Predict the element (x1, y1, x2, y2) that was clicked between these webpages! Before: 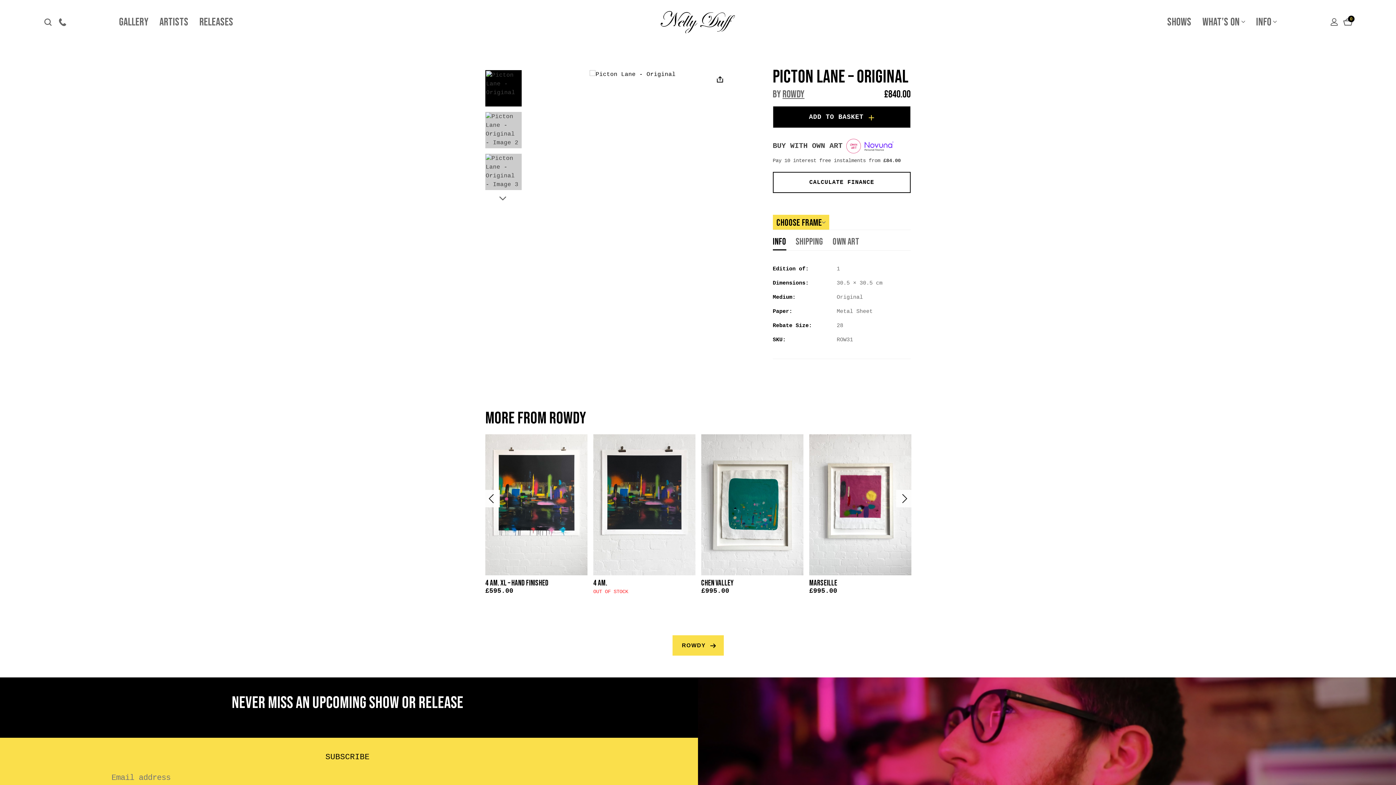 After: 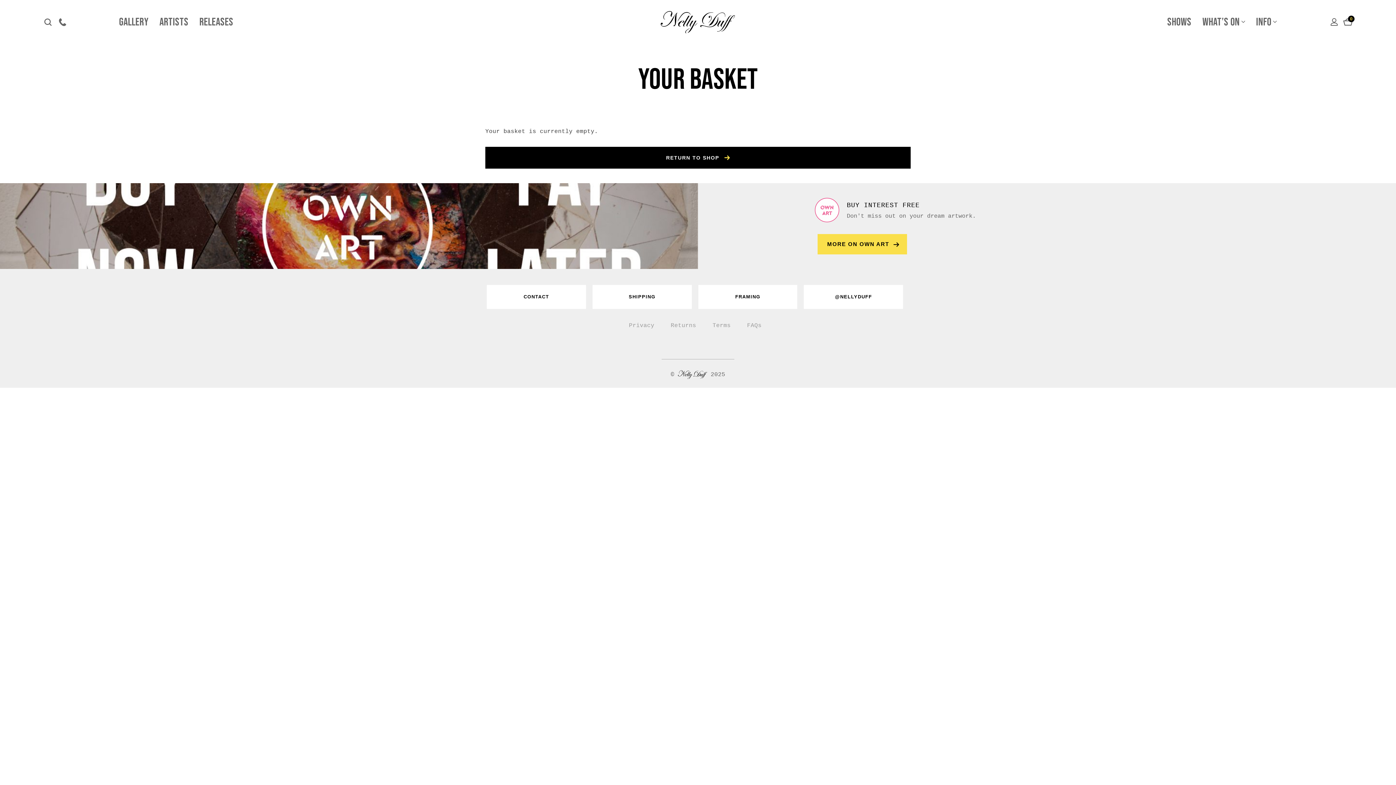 Action: bbox: (1343, 17, 1353, 26) label: 0